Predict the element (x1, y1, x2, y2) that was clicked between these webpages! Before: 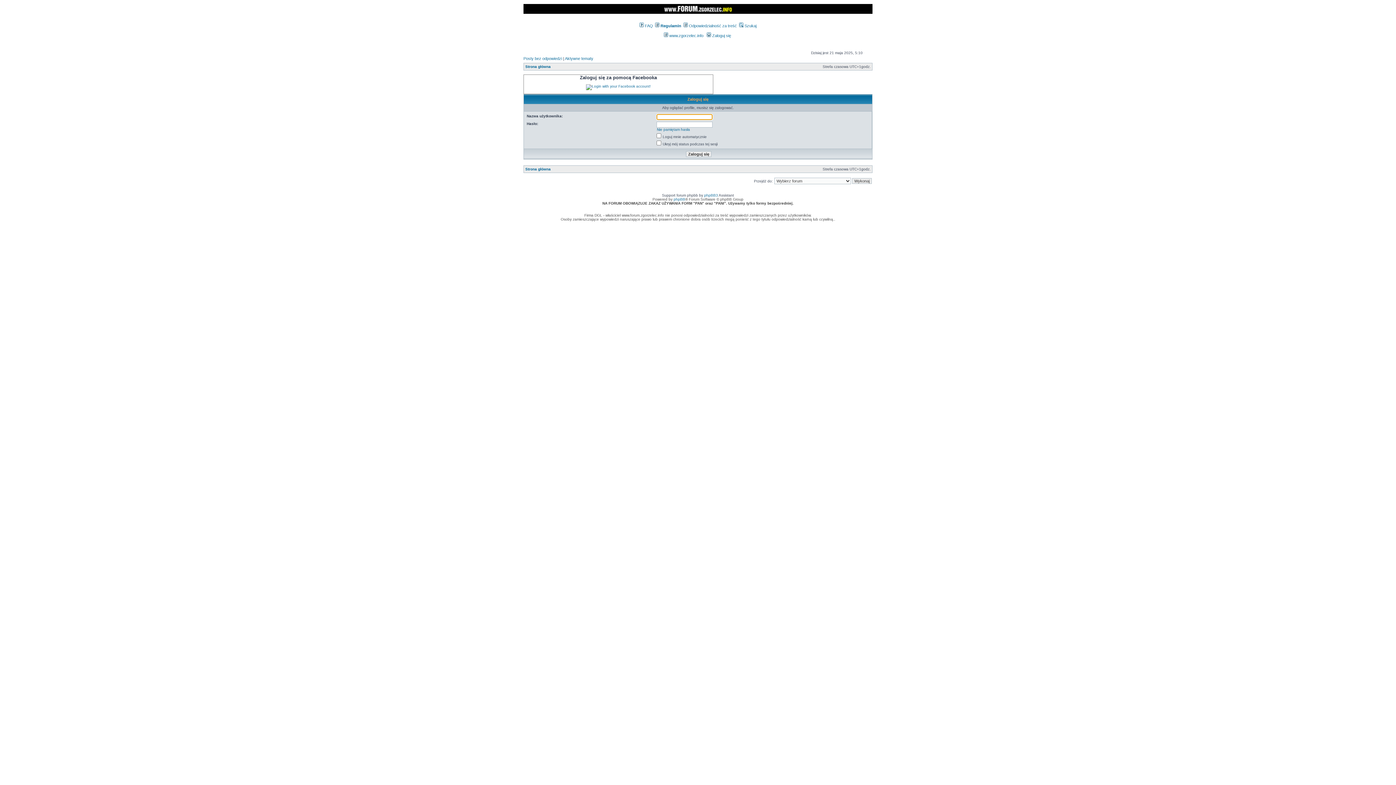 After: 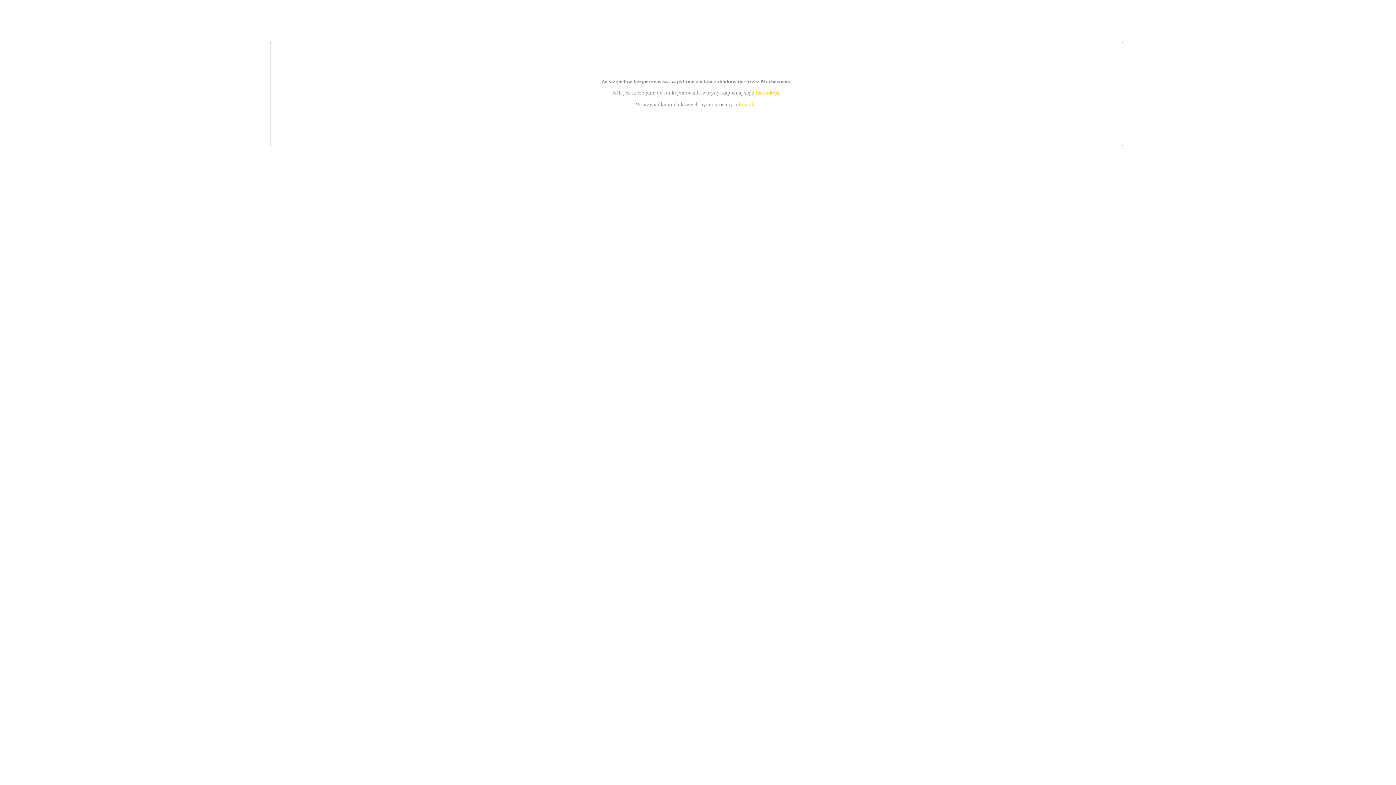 Action: label: phpBB3 bbox: (704, 193, 718, 197)